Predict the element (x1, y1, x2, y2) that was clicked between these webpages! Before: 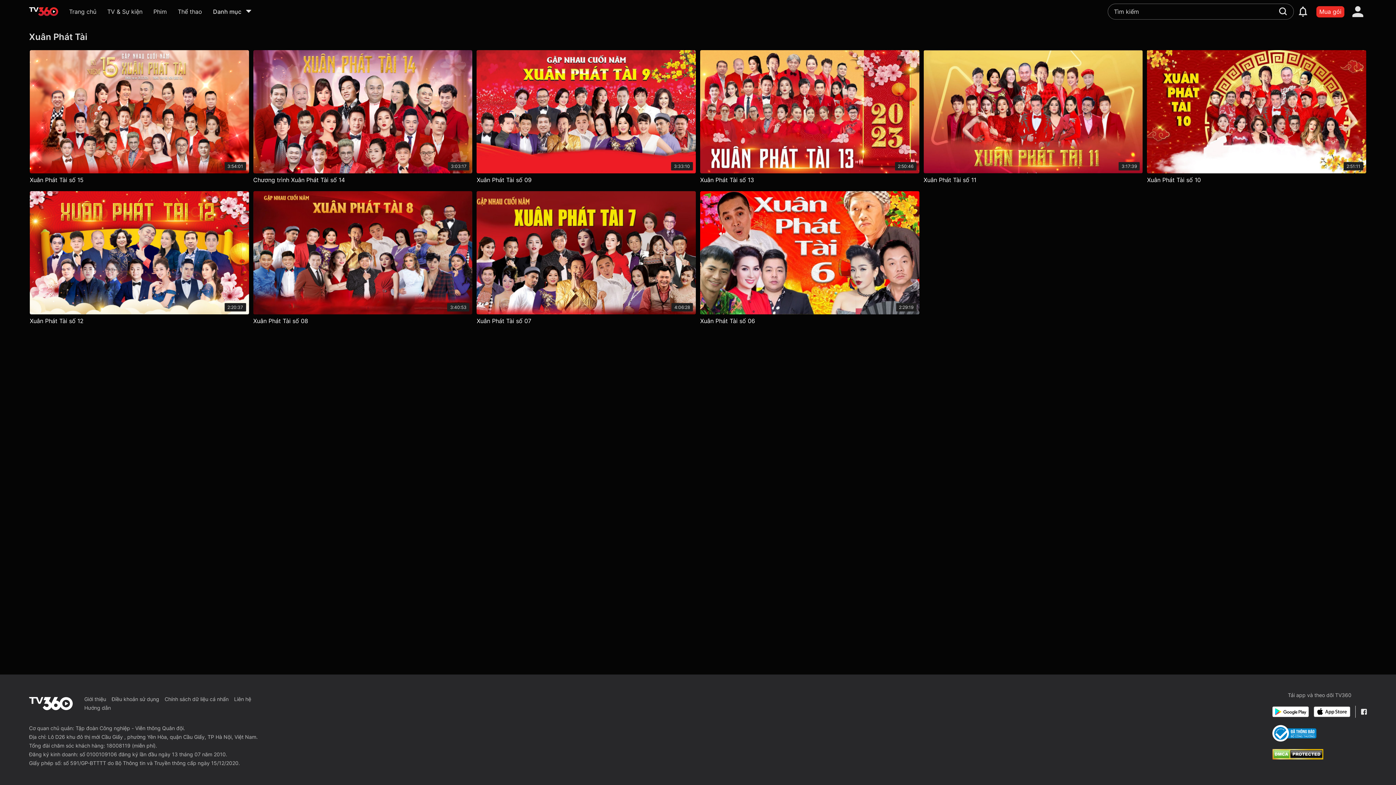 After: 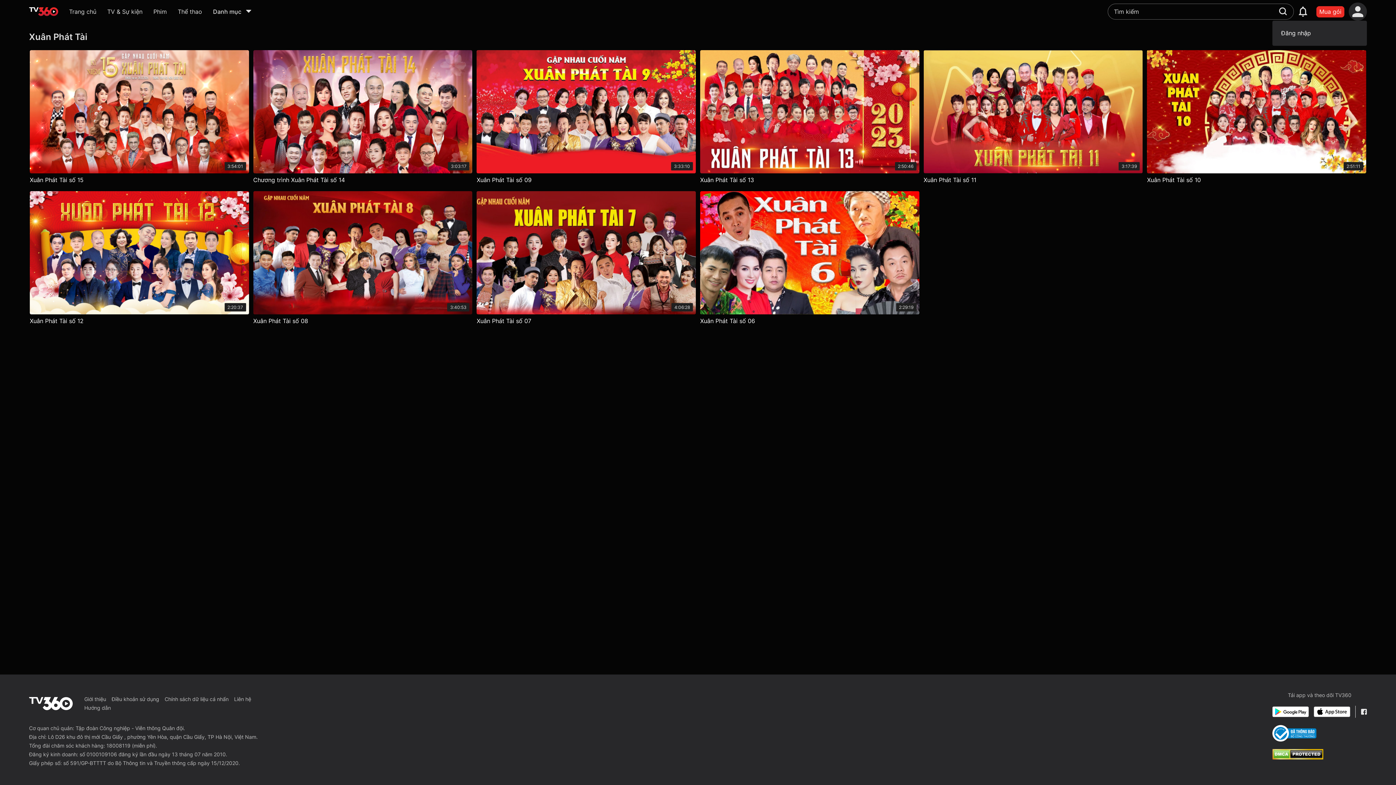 Action: label: account bbox: (1349, 2, 1367, 20)